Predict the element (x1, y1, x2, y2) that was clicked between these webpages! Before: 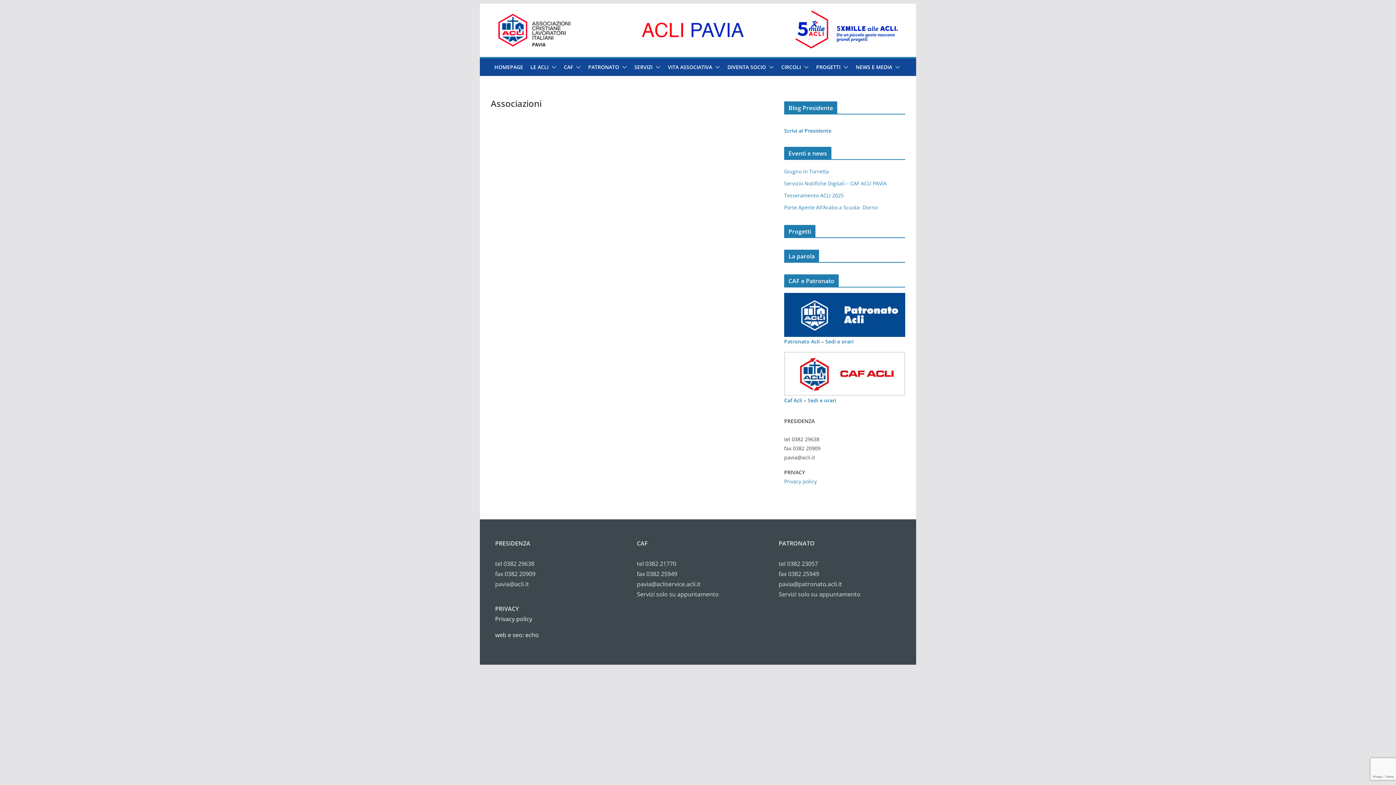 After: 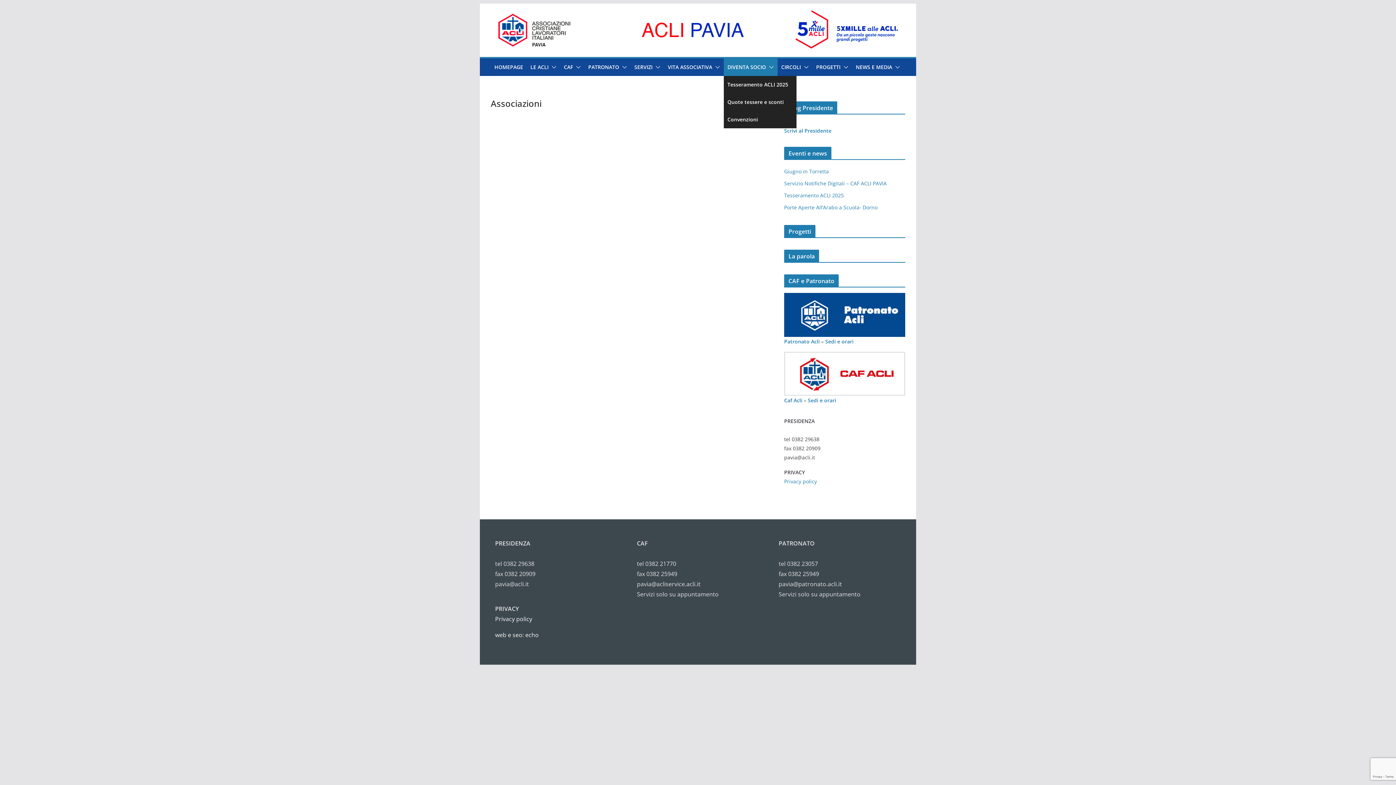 Action: label: DIVENTA SOCIO bbox: (727, 62, 766, 72)